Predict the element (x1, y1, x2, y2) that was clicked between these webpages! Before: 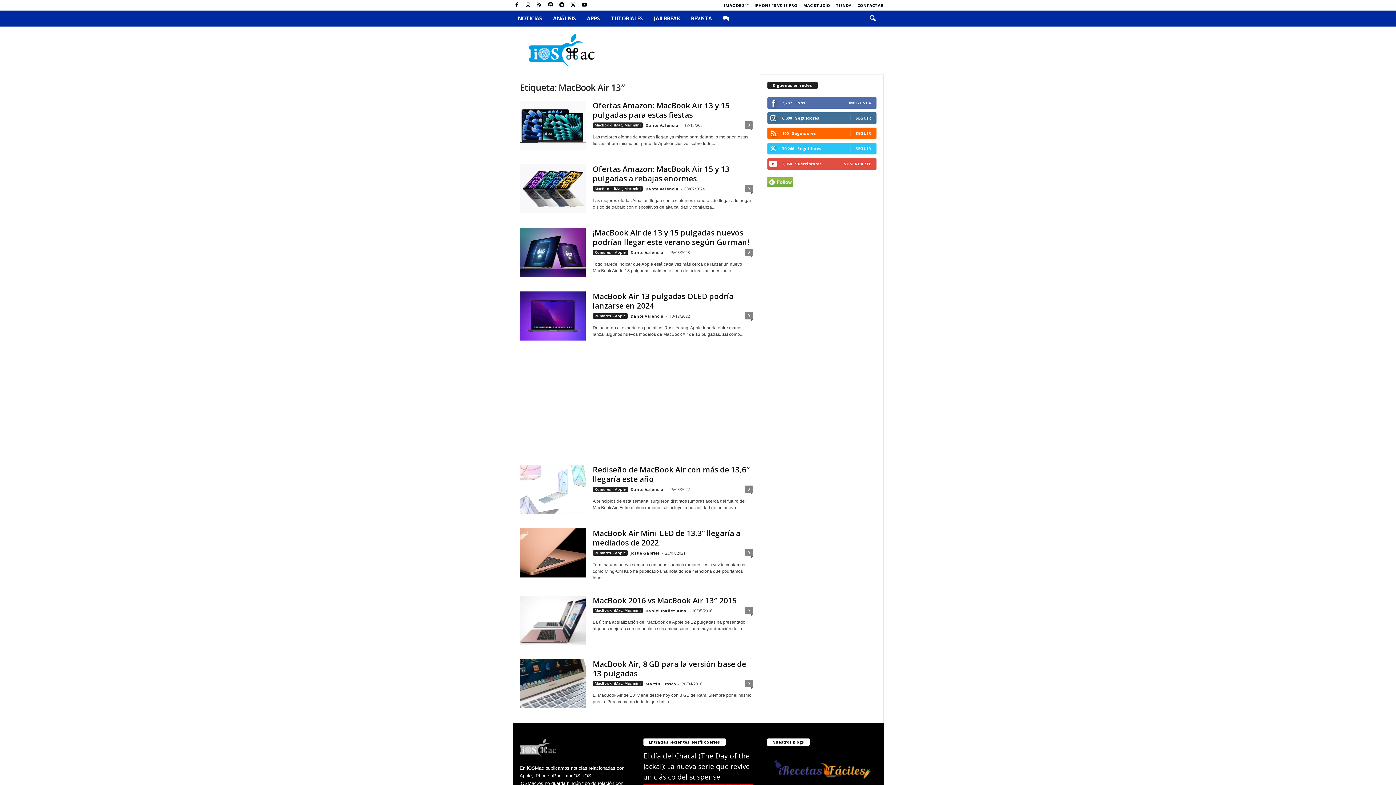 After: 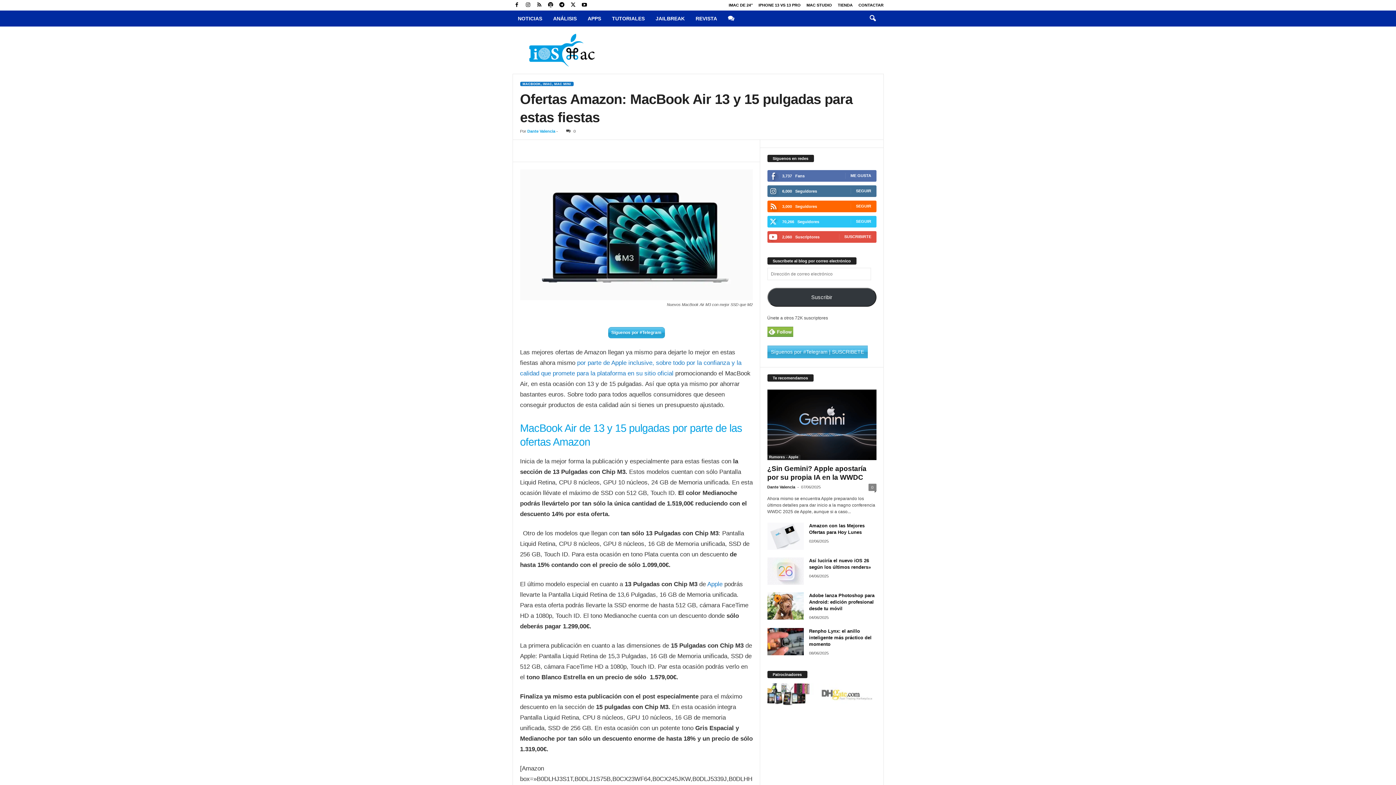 Action: label: Ofertas Amazon: MacBook Air 13 y 15 pulgadas para estas fiestas bbox: (592, 100, 729, 120)